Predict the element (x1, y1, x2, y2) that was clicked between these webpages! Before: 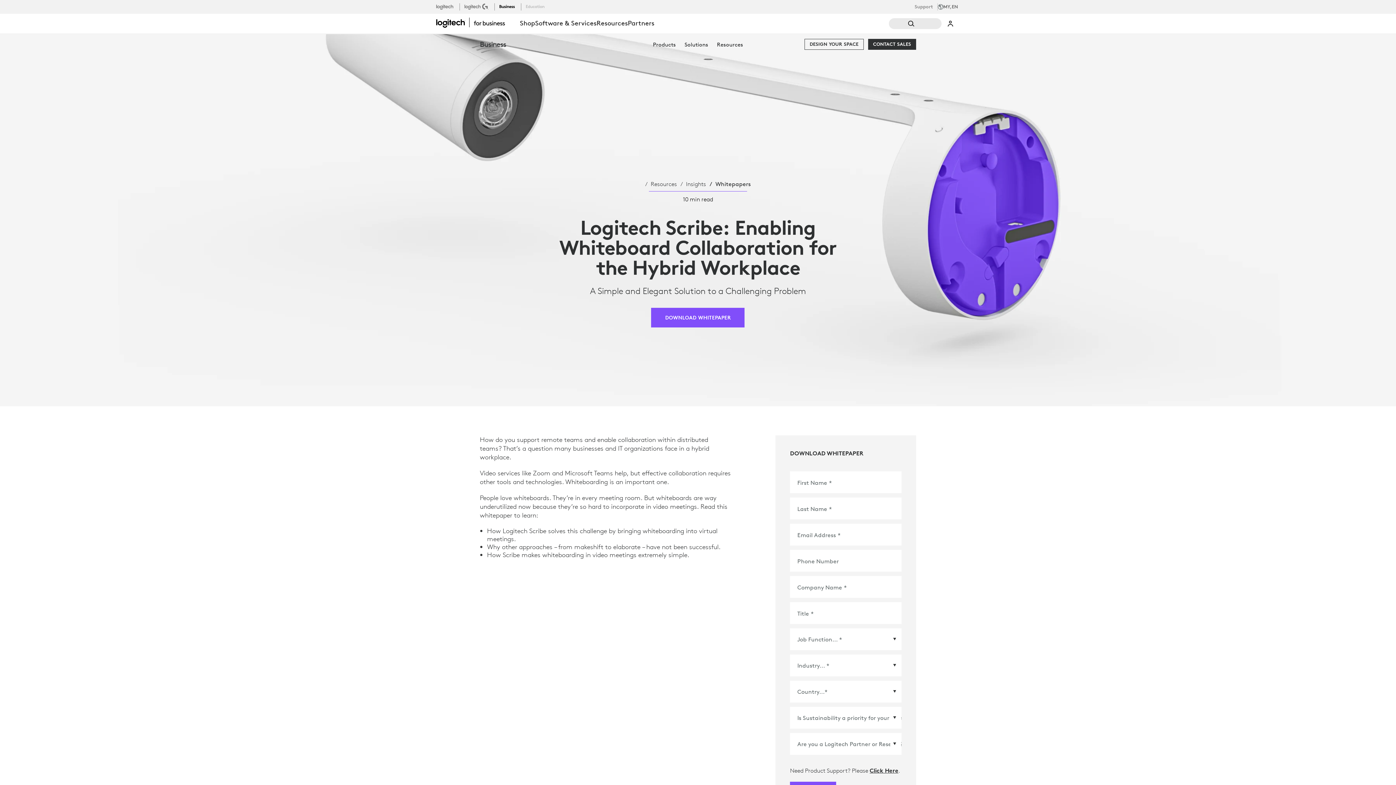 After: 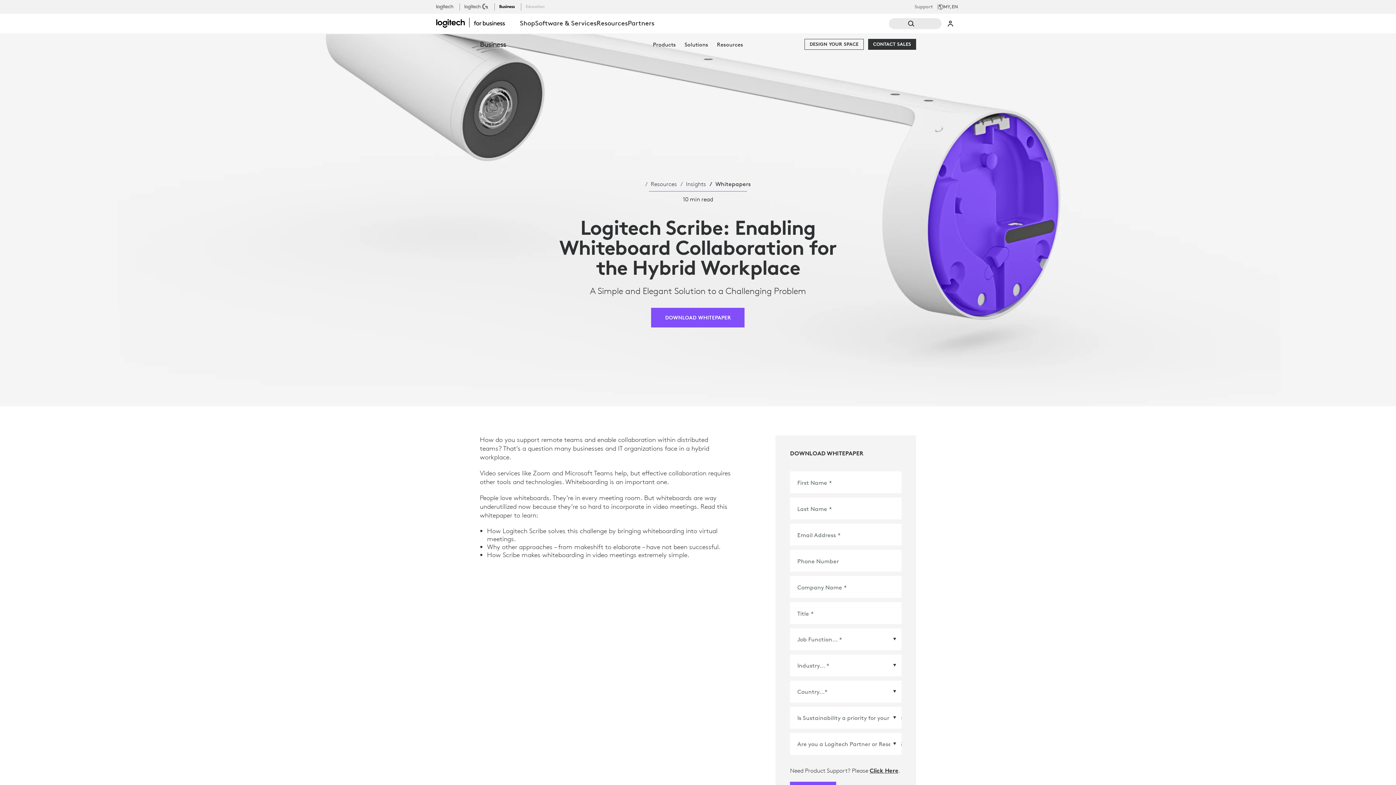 Action: label: Click Here bbox: (869, 767, 898, 774)